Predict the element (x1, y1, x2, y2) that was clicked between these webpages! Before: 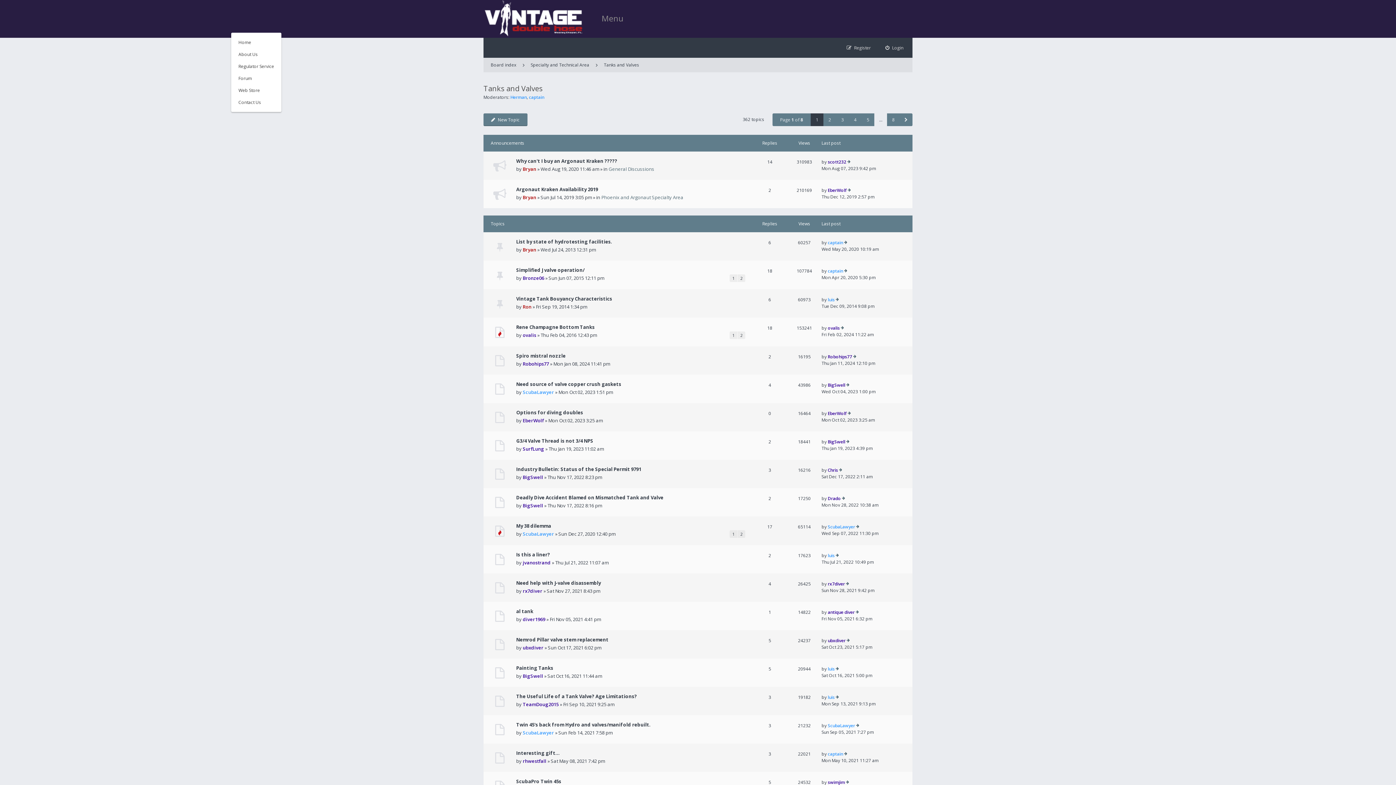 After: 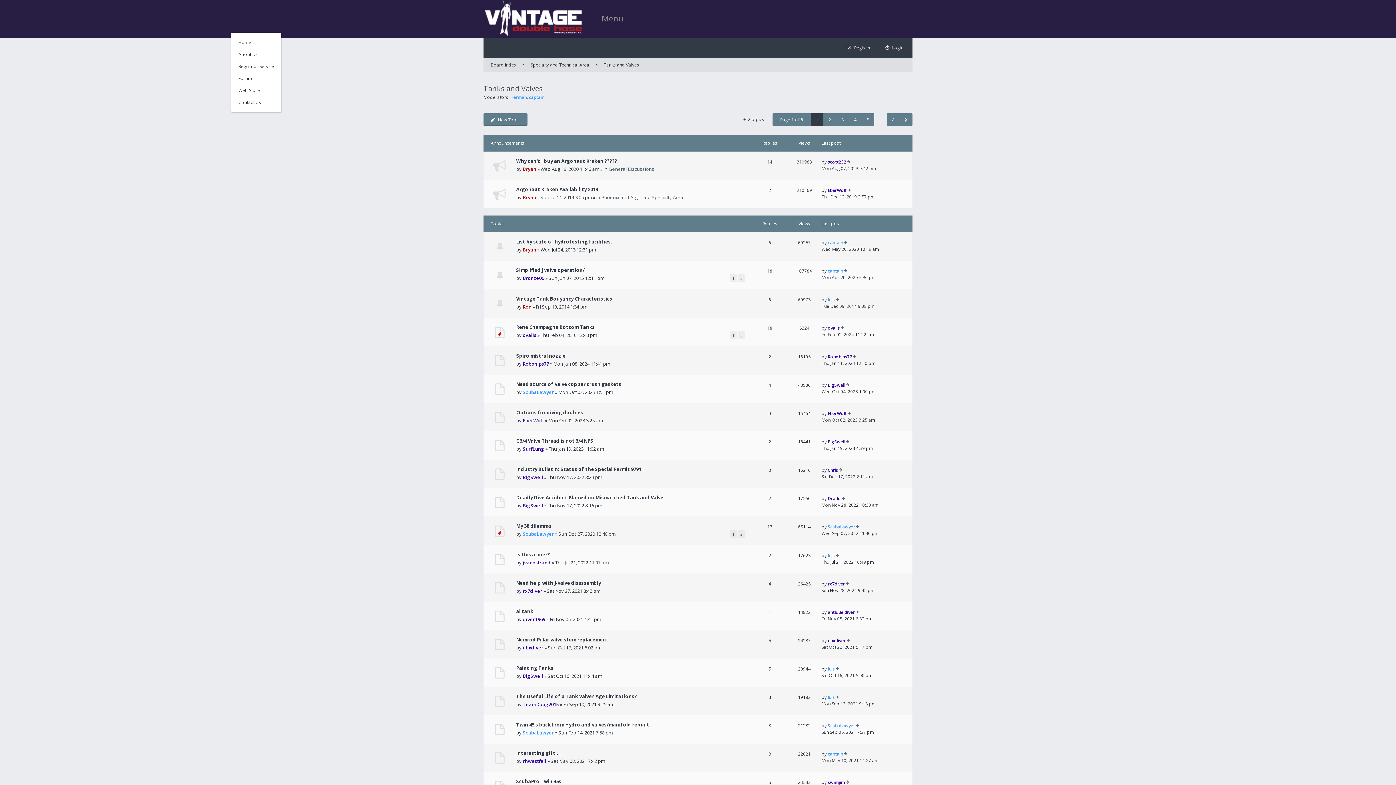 Action: label: Tanks and Valves bbox: (596, 57, 646, 72)